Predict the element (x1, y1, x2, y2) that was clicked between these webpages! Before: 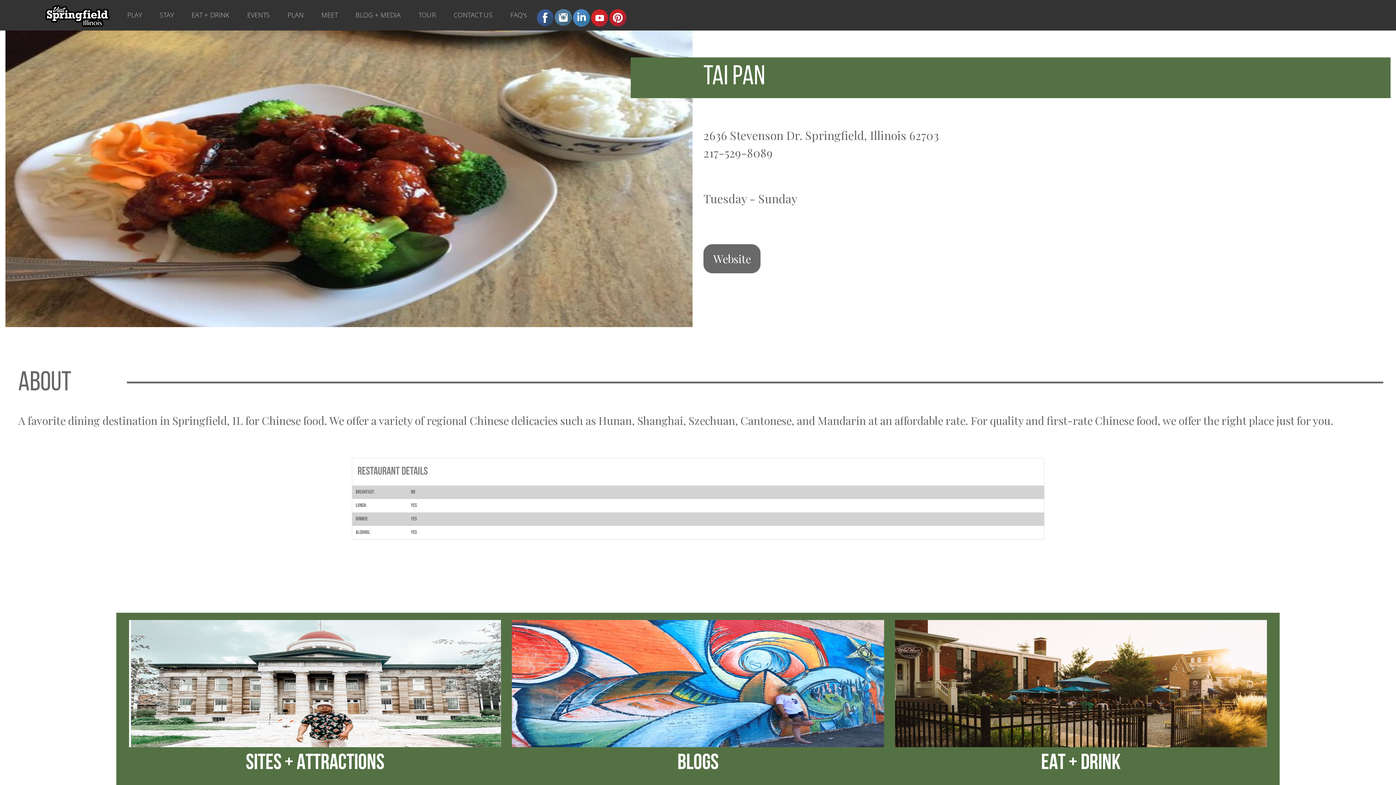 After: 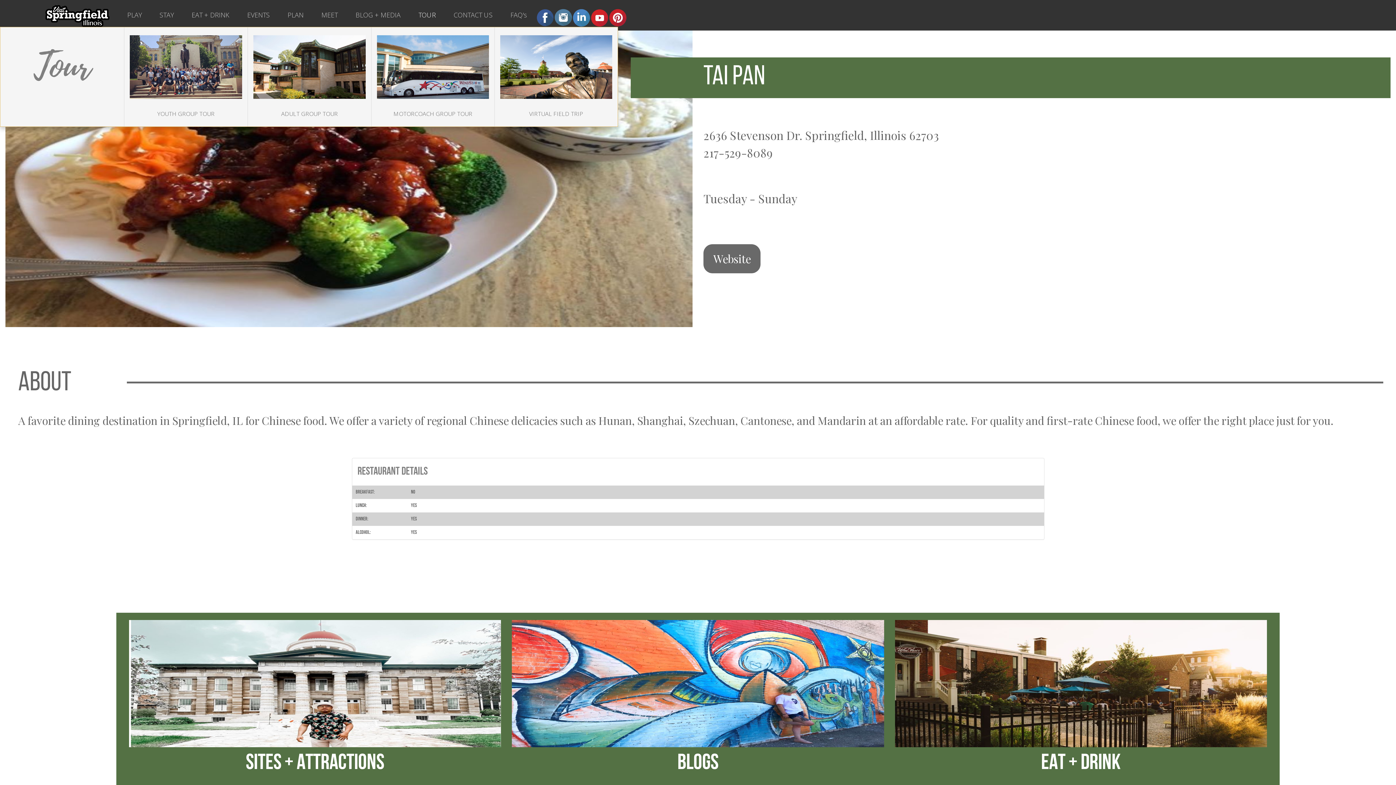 Action: label: TOUR bbox: (414, 5, 445, 26)